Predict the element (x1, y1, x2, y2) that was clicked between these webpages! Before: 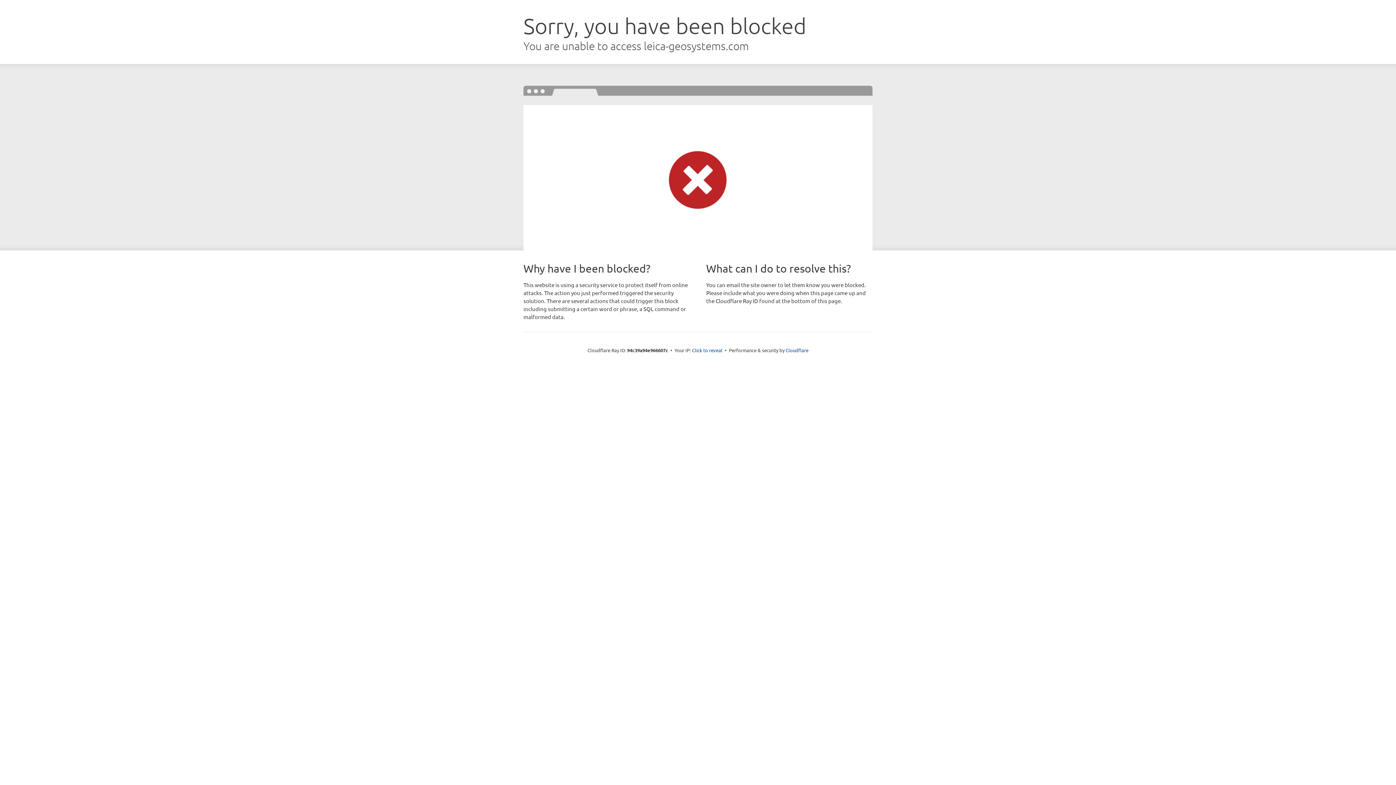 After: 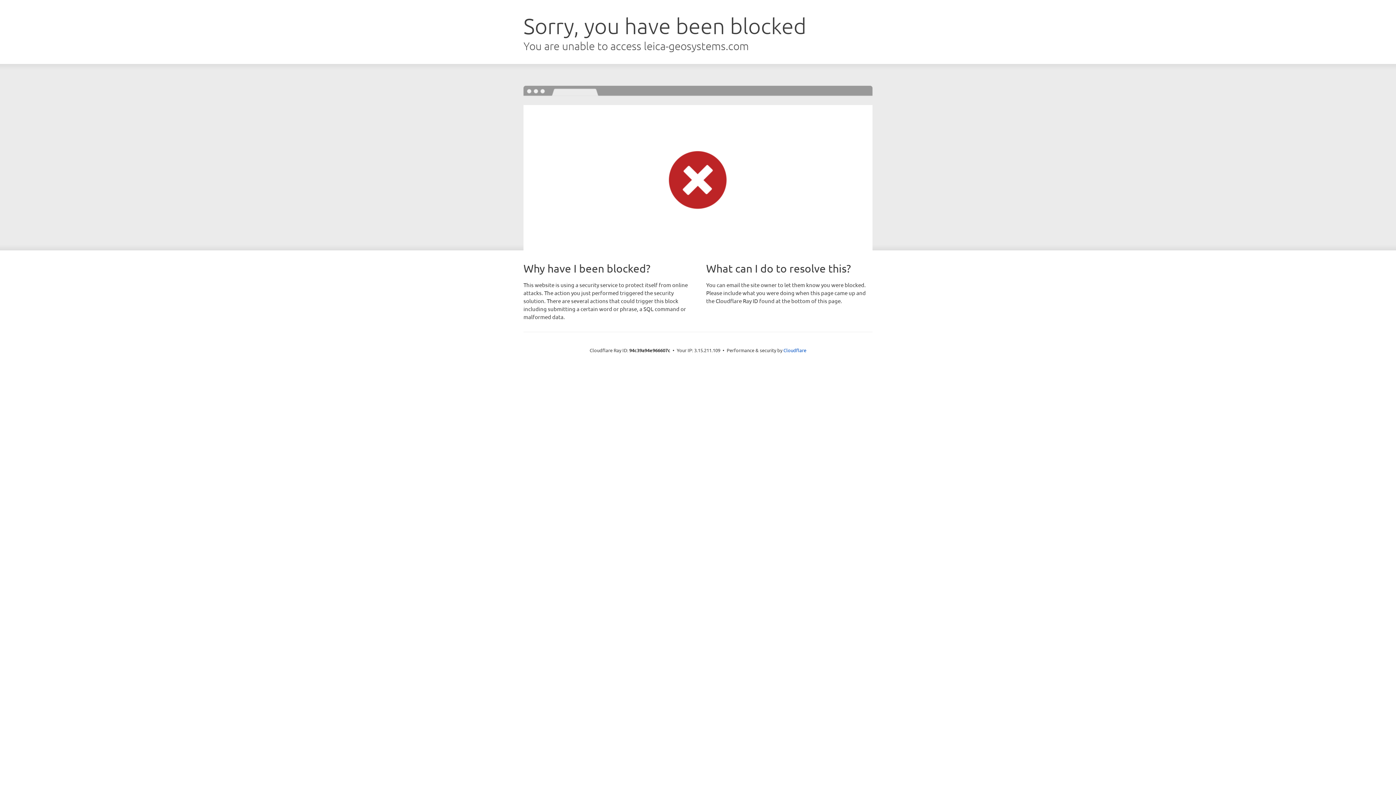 Action: label: Click to reveal bbox: (692, 346, 722, 353)